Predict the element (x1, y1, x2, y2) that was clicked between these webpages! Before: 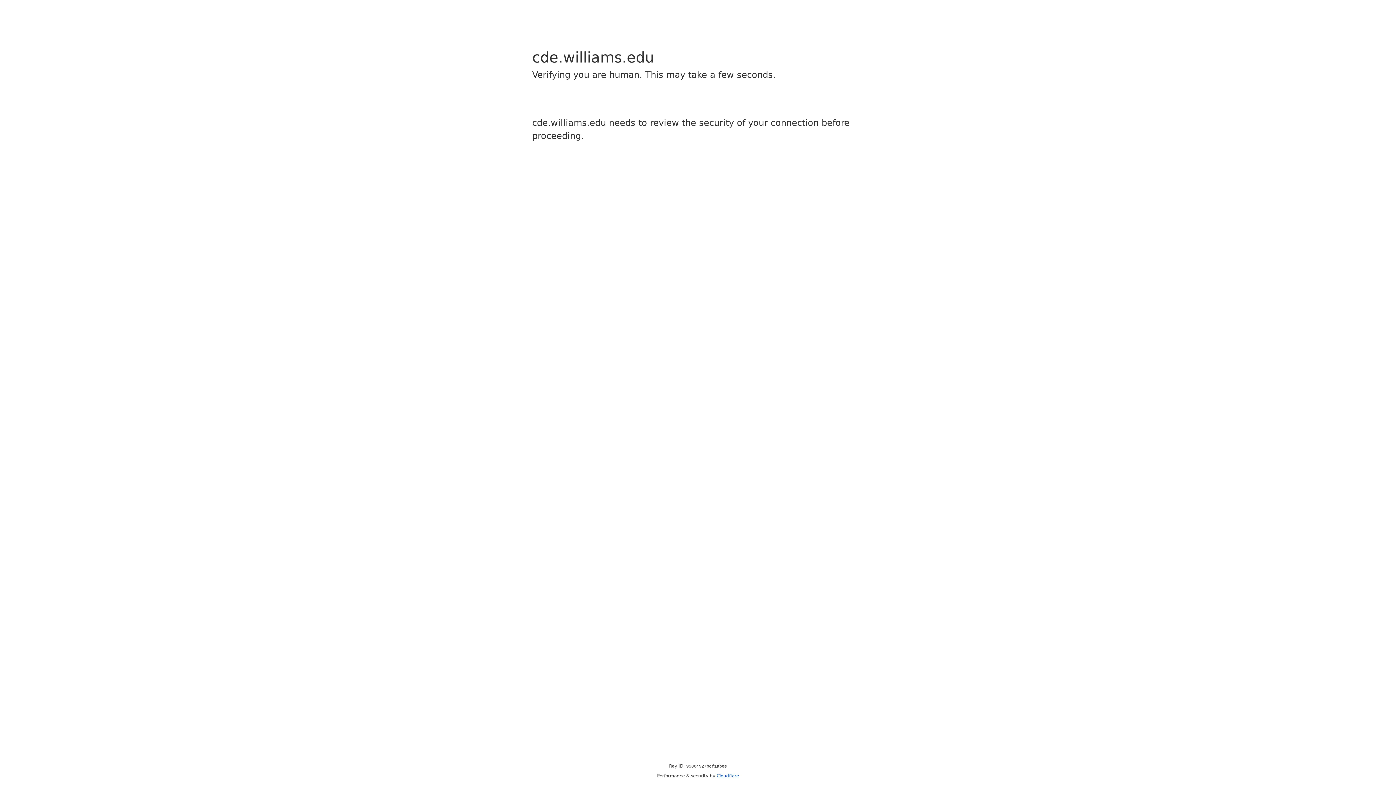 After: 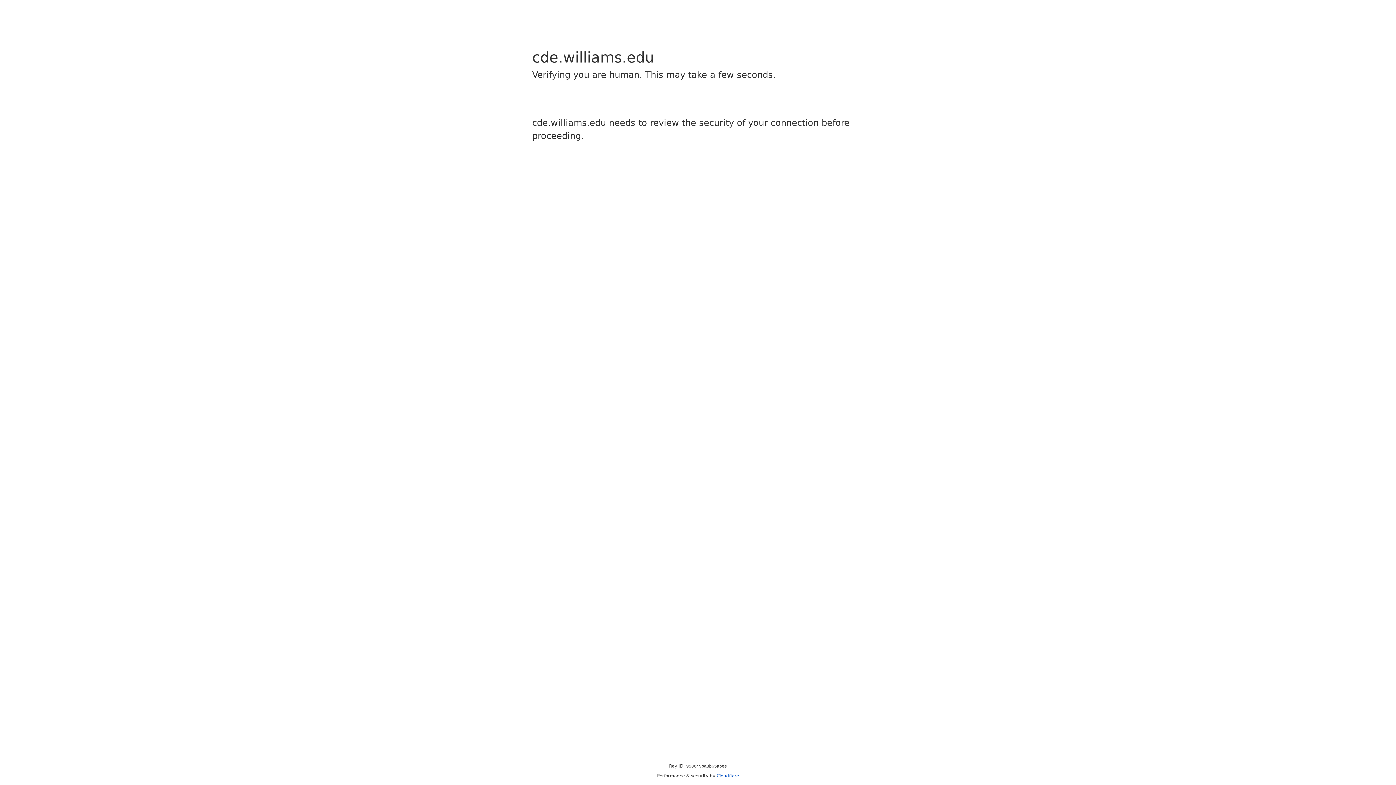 Action: bbox: (716, 773, 739, 778) label: Cloudflare